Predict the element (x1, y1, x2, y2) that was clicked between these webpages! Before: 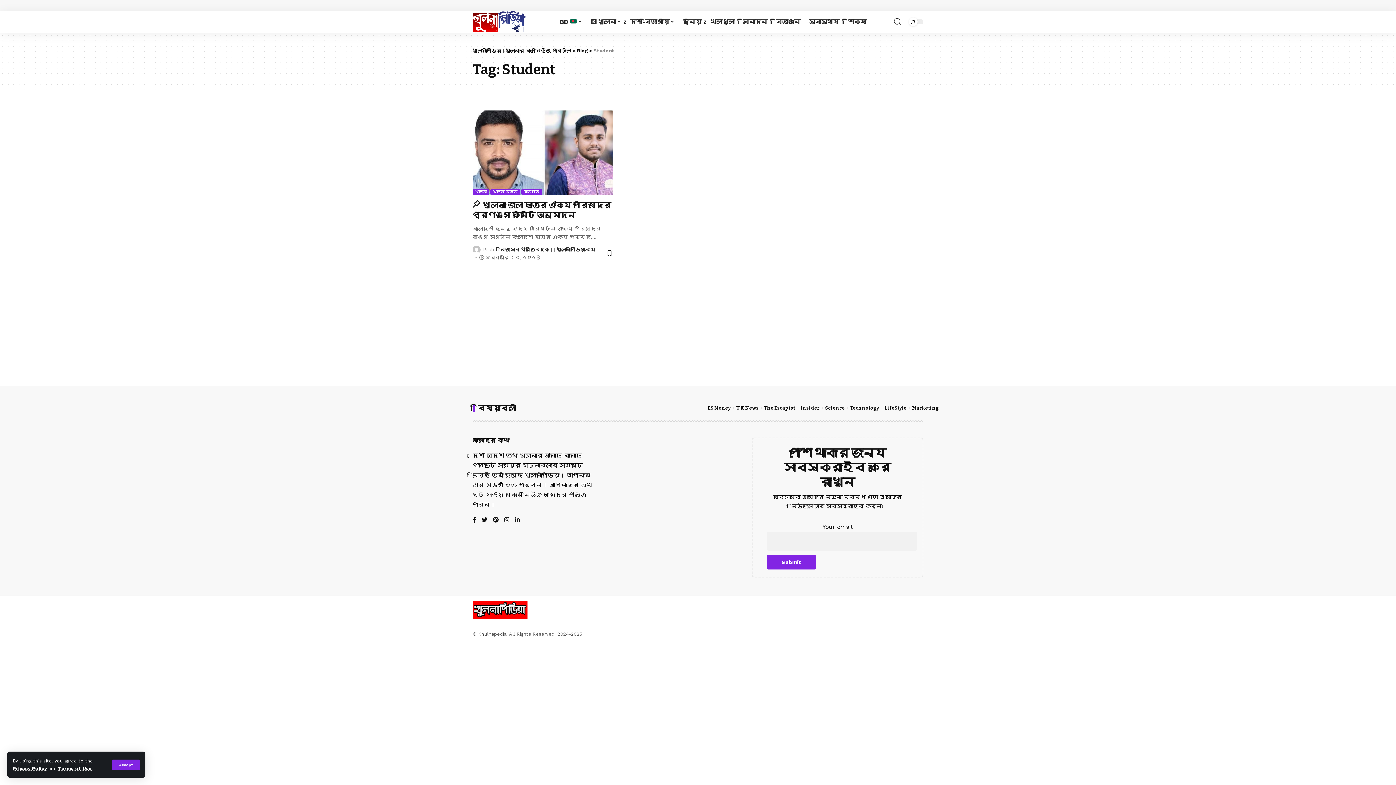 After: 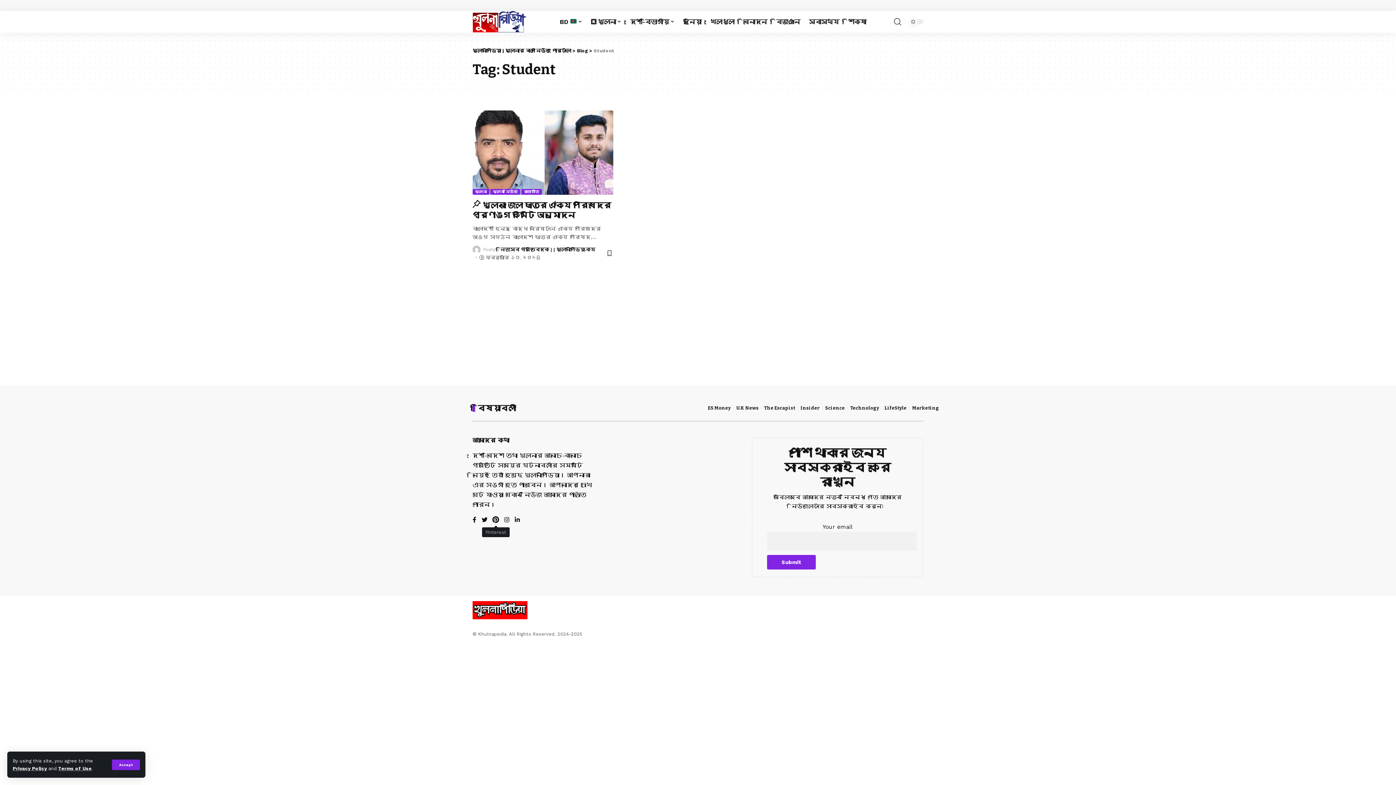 Action: bbox: (493, 515, 498, 525)